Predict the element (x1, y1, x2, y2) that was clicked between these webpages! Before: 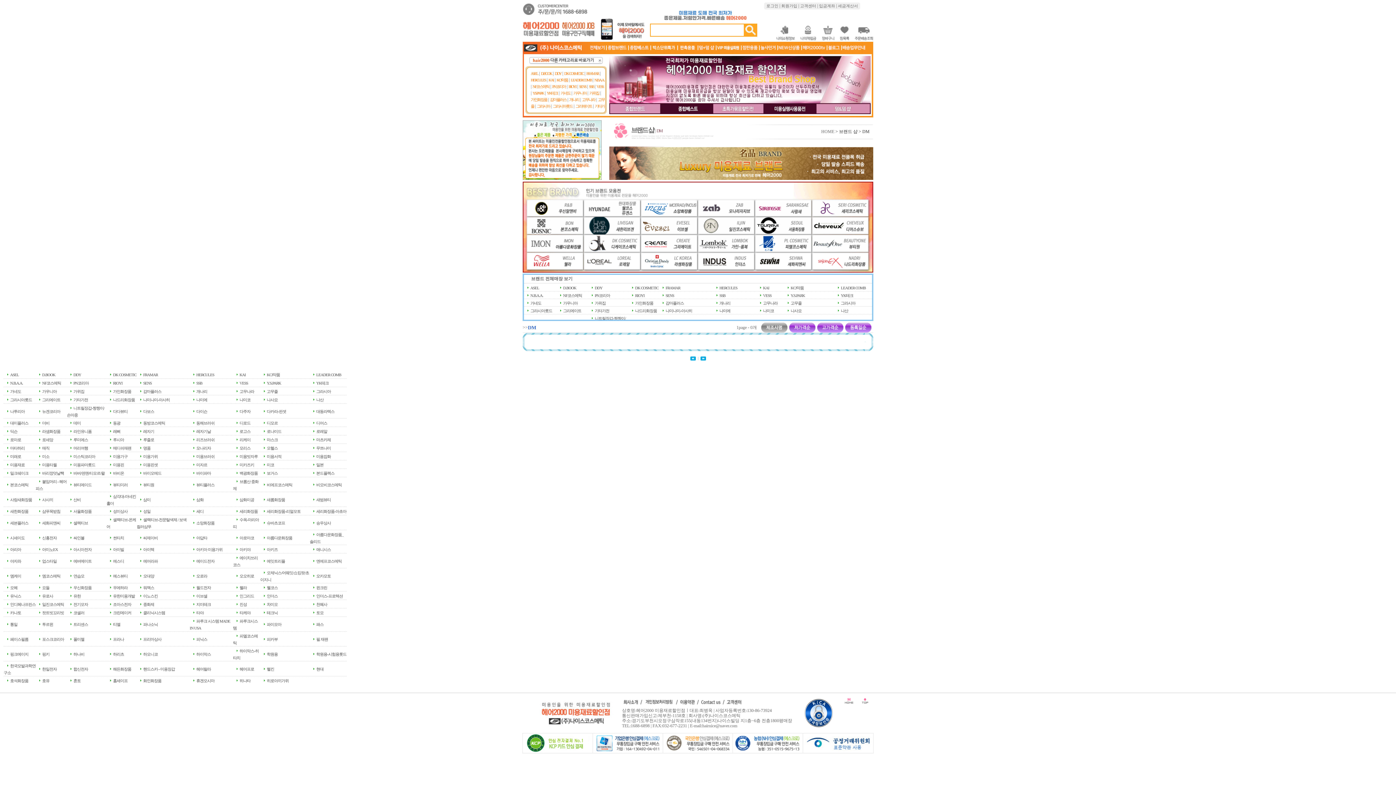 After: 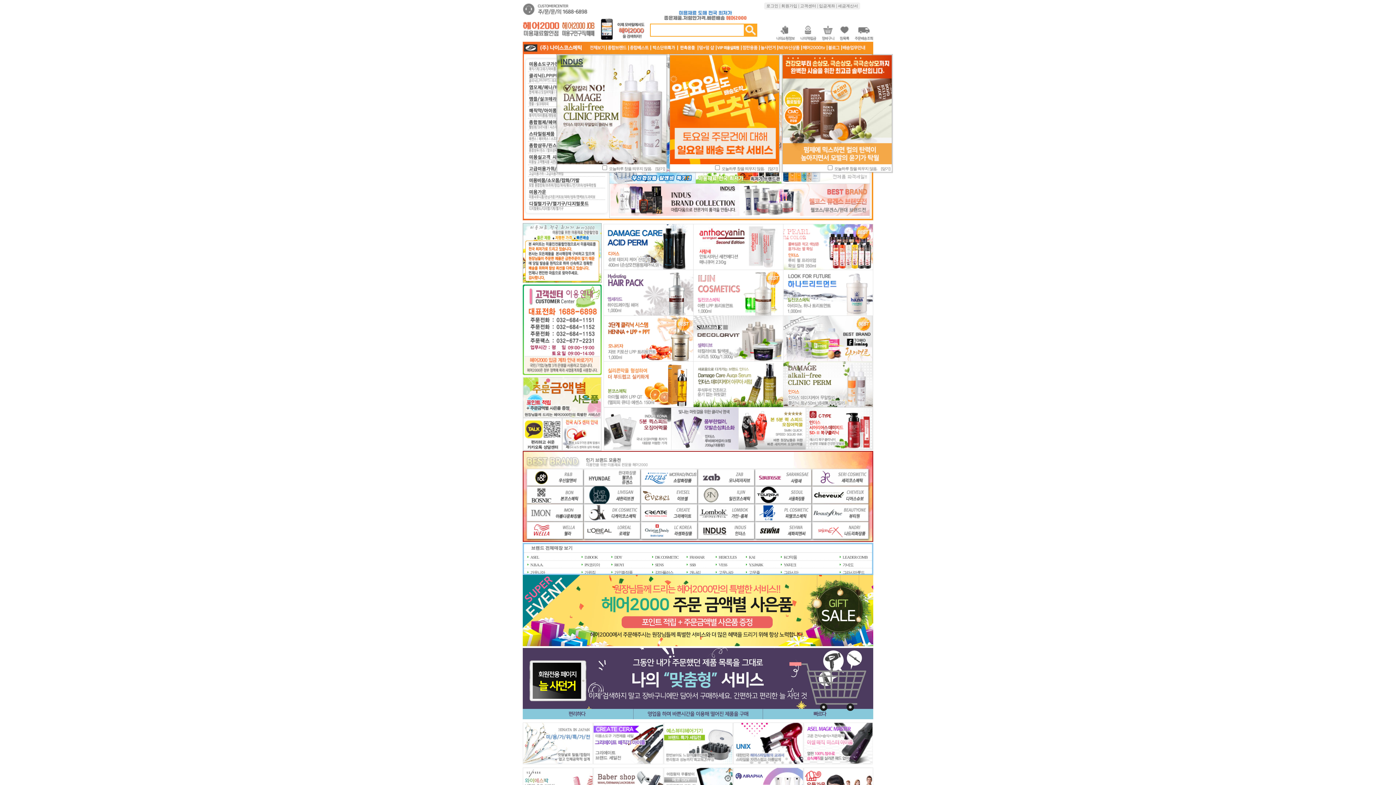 Action: bbox: (540, 724, 612, 729)